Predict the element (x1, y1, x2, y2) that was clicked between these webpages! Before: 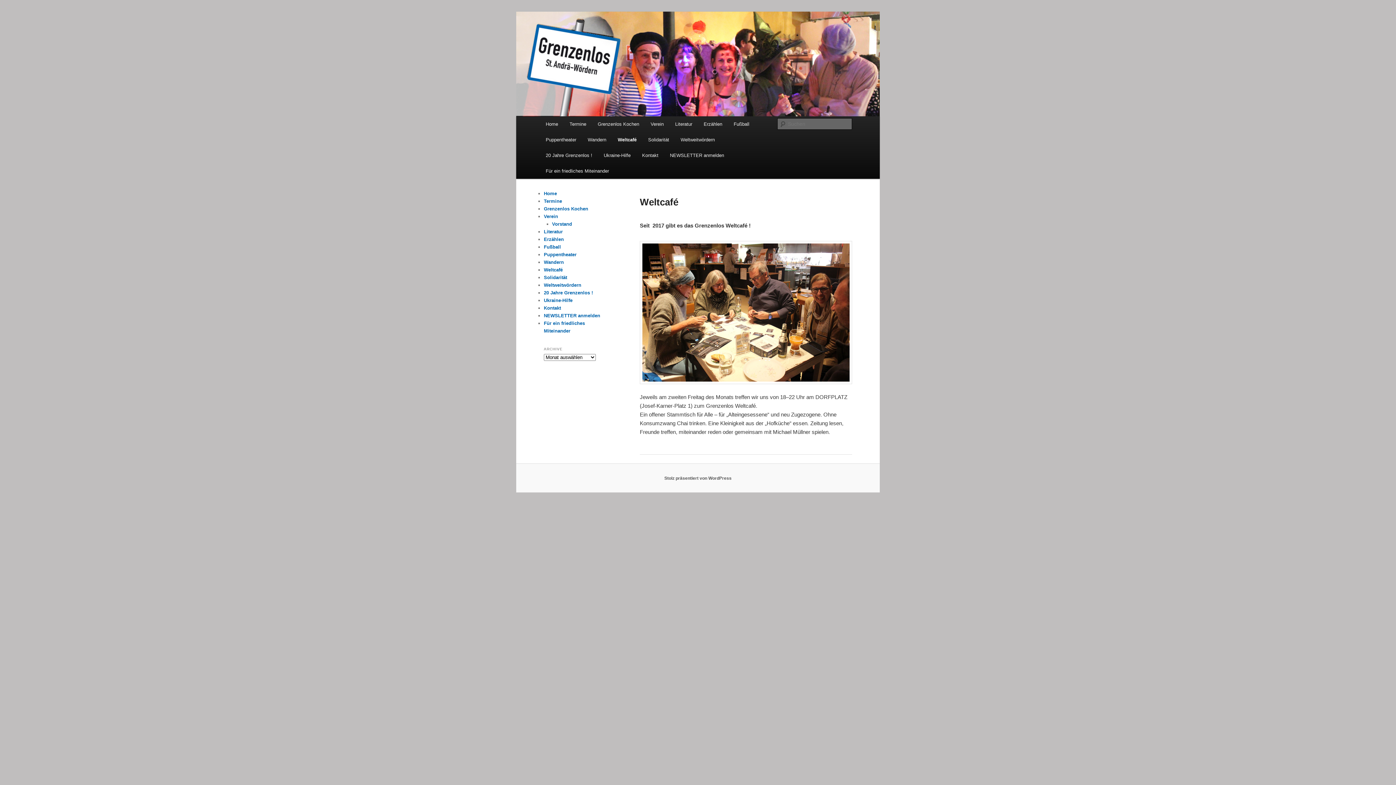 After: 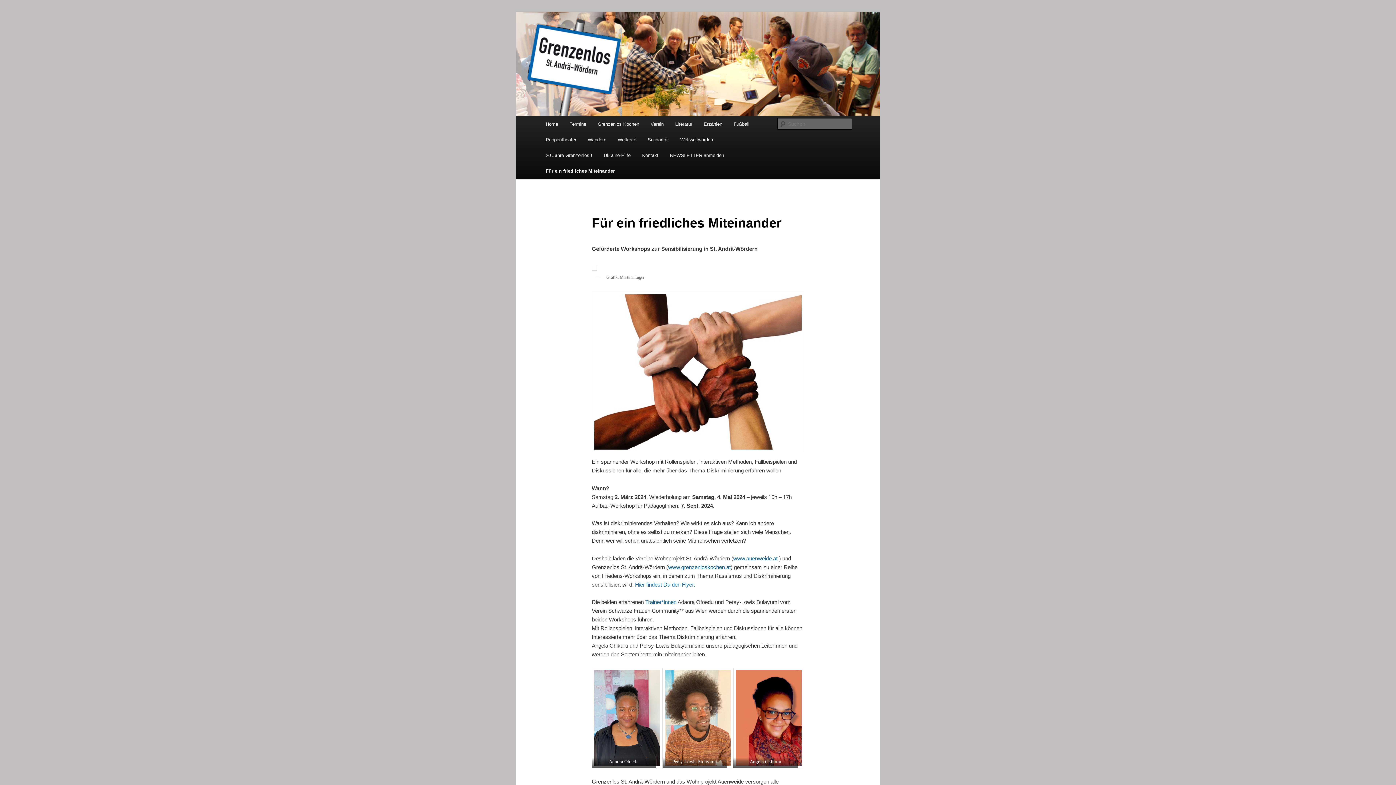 Action: bbox: (540, 163, 614, 178) label: Für ein friedliches Miteinander